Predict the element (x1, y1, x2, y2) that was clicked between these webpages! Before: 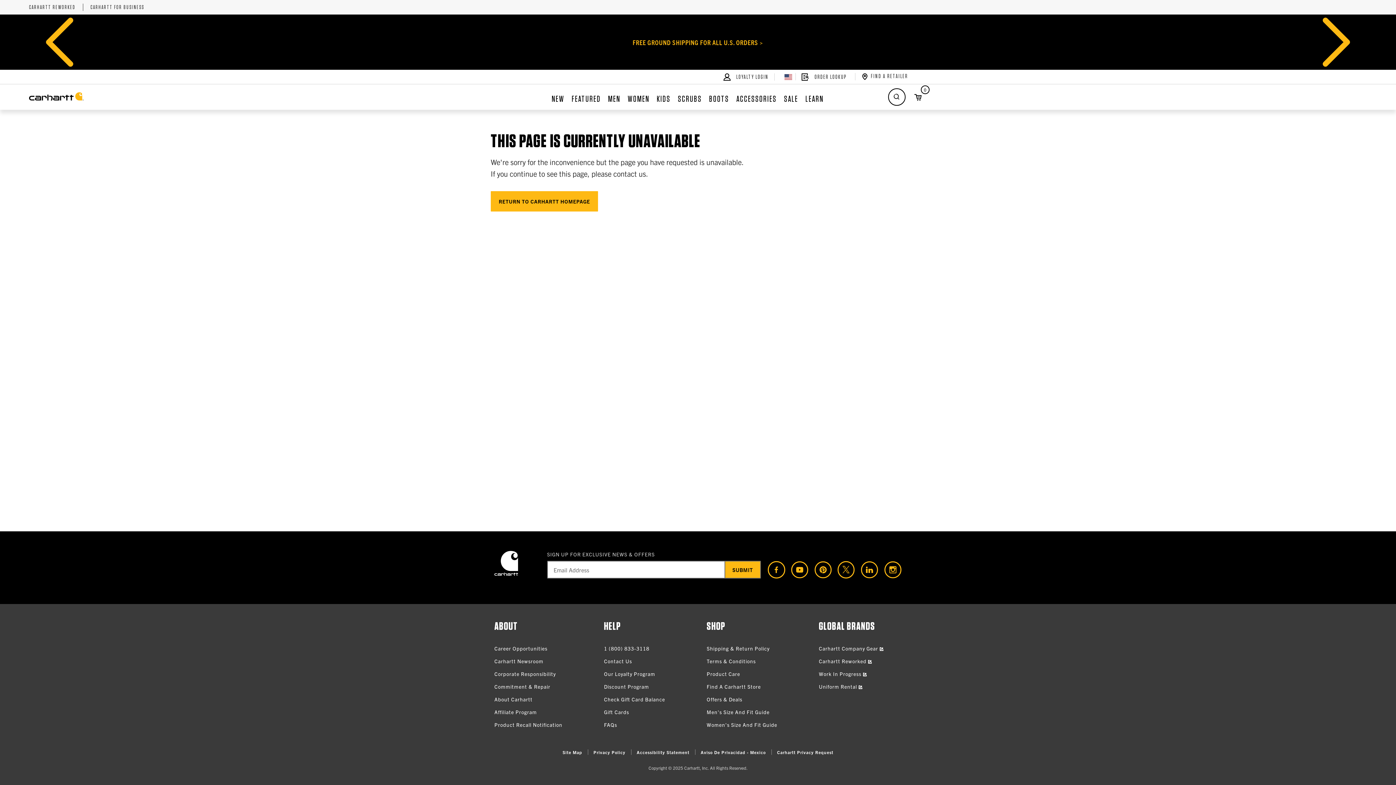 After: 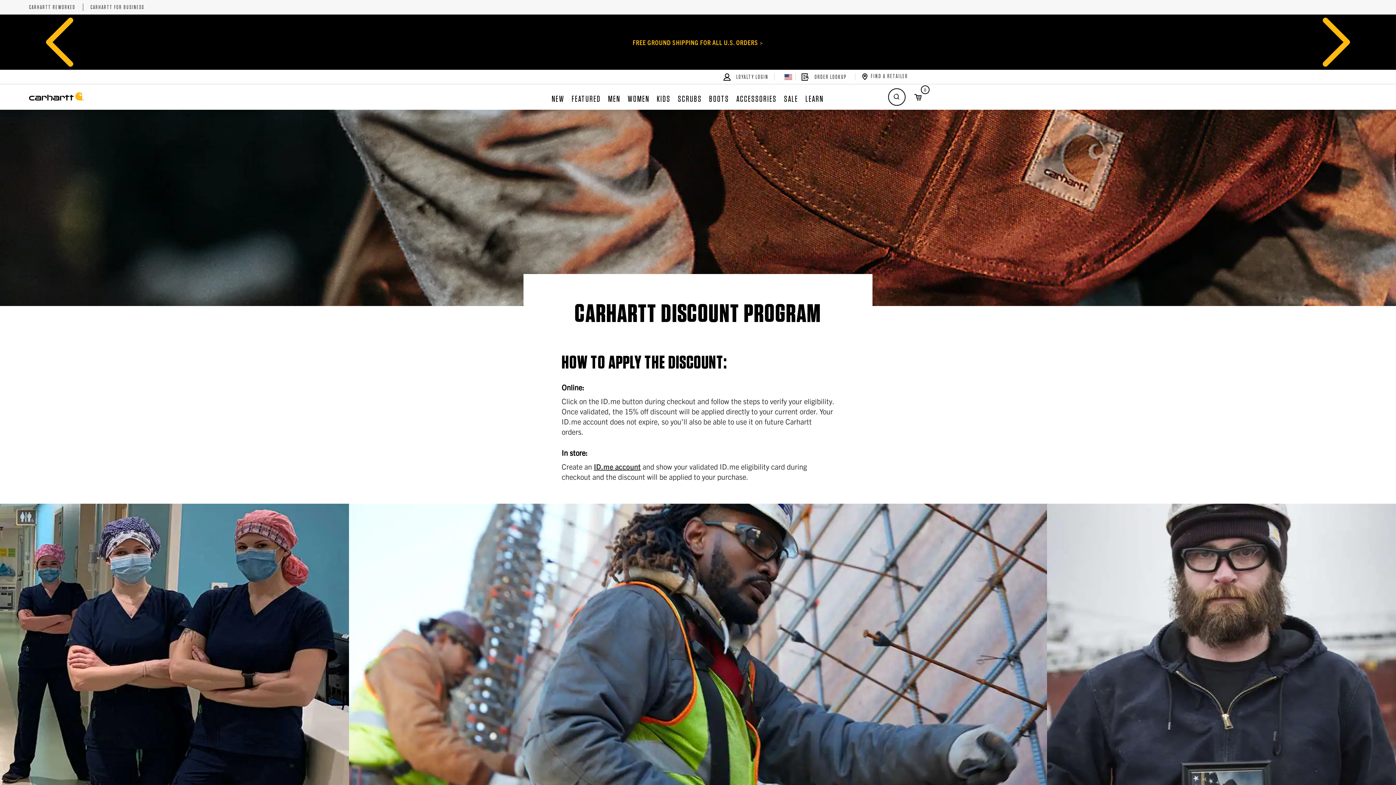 Action: bbox: (604, 683, 649, 690) label: Discount Program